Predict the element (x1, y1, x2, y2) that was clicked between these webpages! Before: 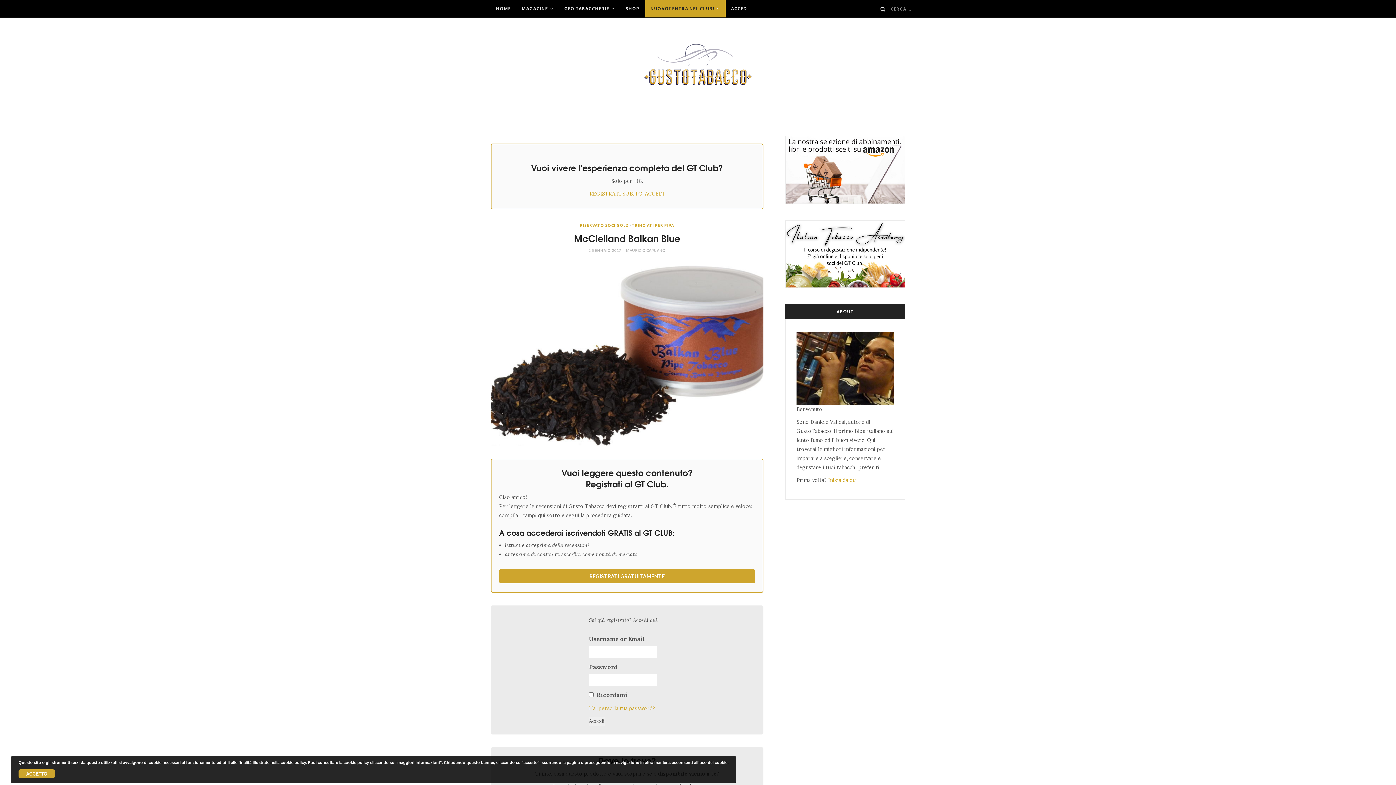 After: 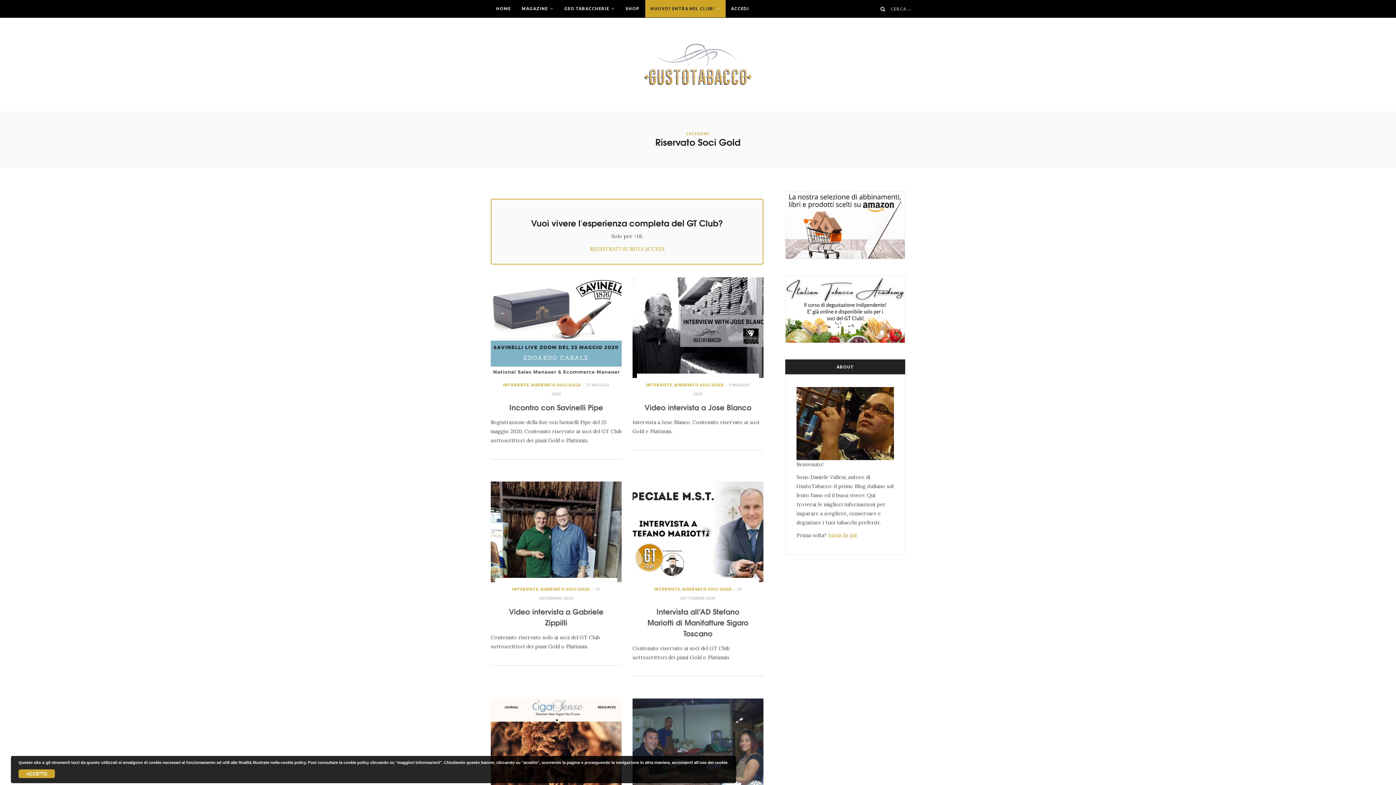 Action: label: RISERVATO SOCI GOLD bbox: (580, 223, 629, 227)